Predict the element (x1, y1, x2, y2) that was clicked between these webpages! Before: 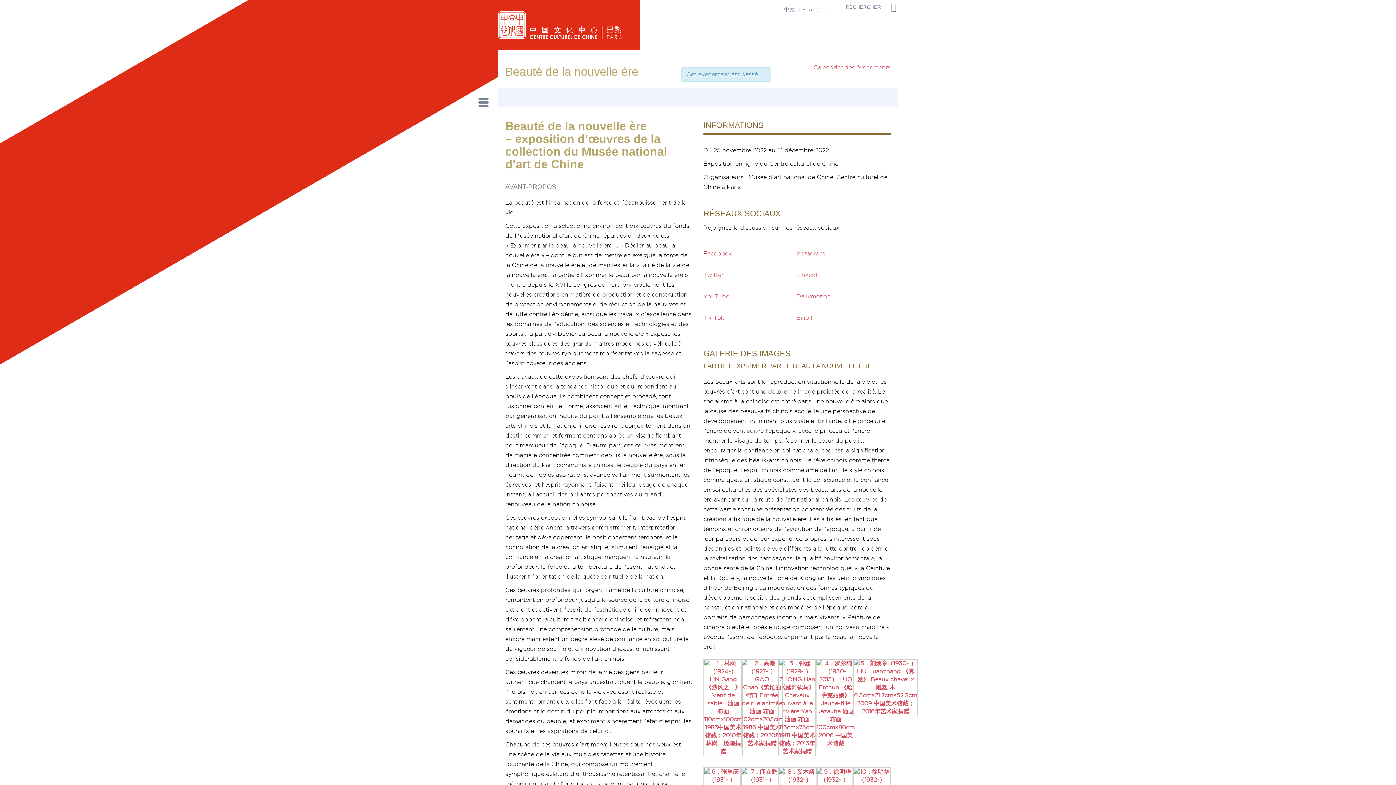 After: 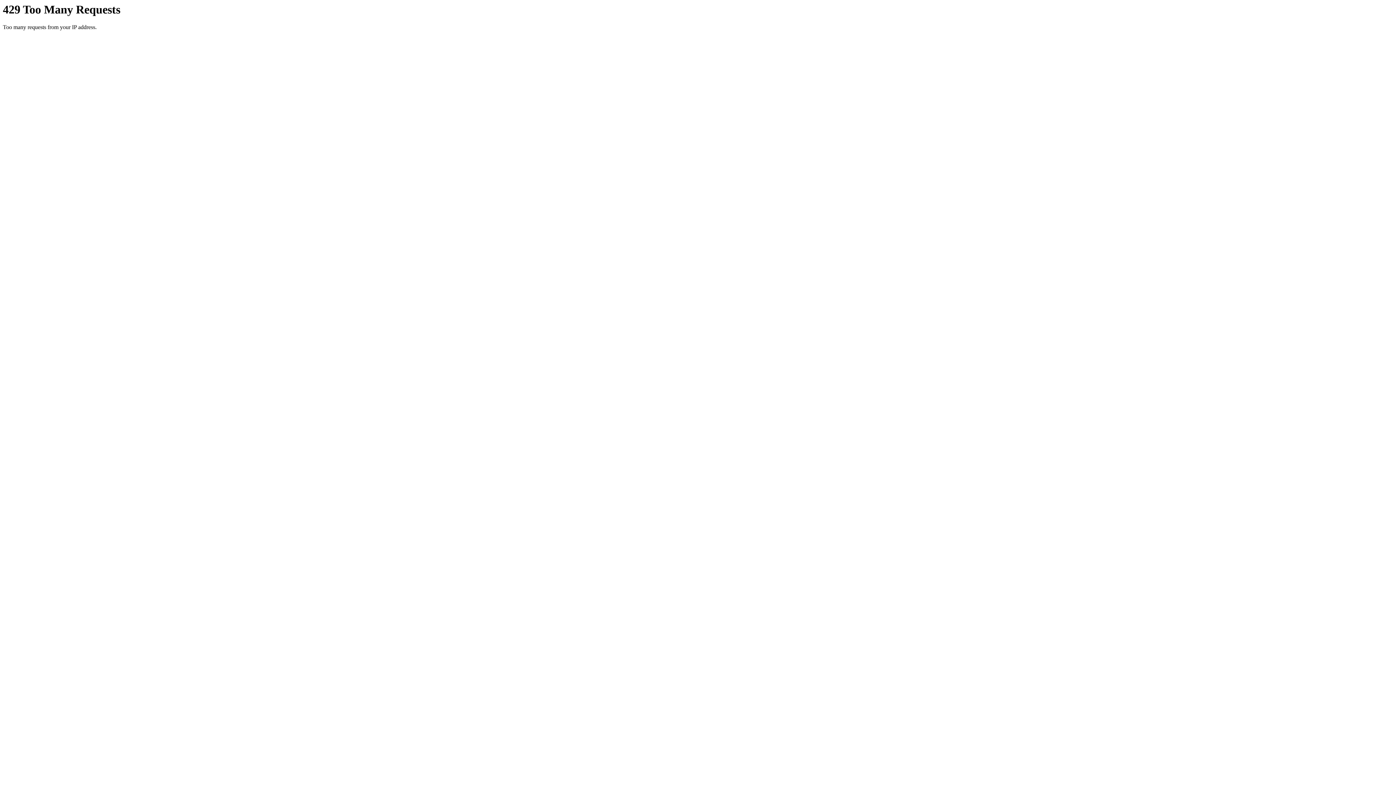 Action: bbox: (813, 64, 890, 70) label: Calendrier des événements